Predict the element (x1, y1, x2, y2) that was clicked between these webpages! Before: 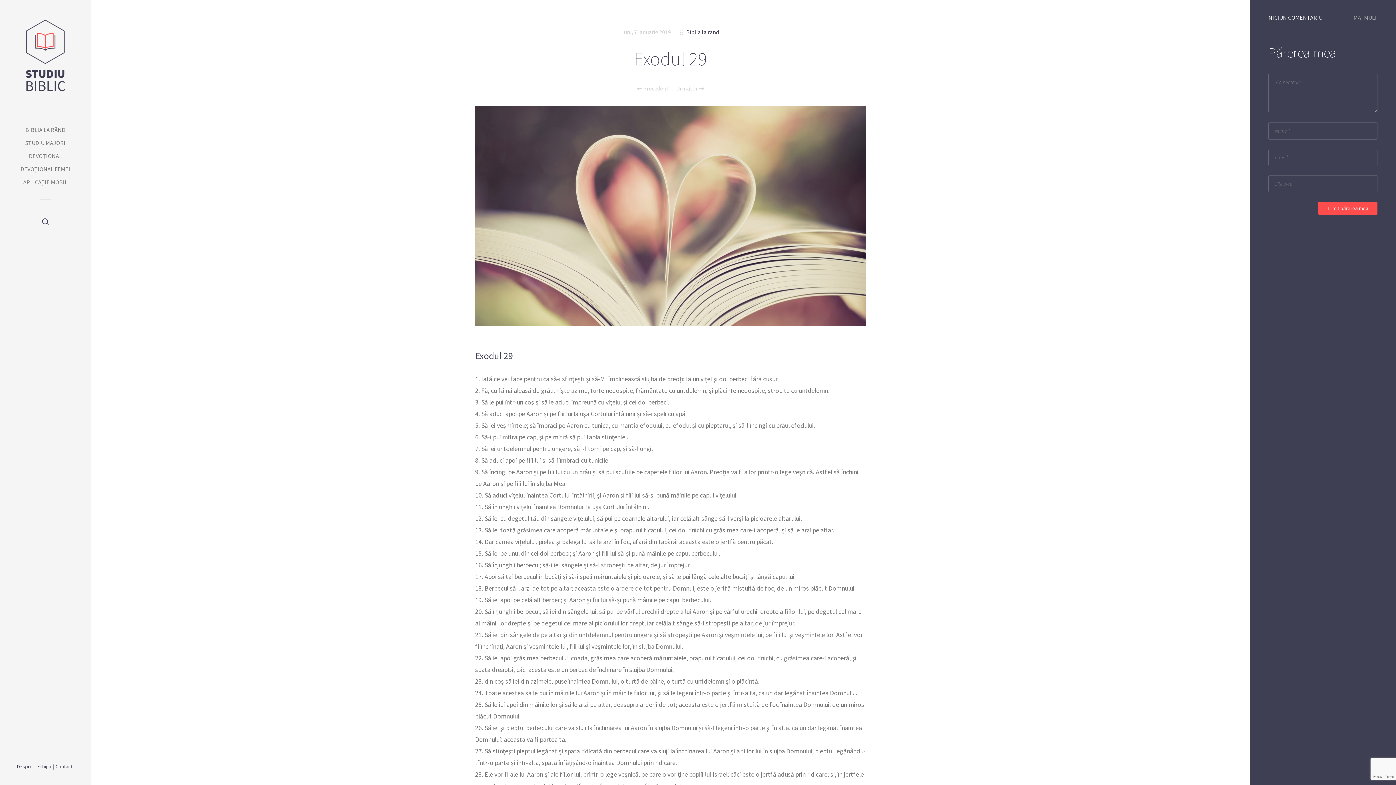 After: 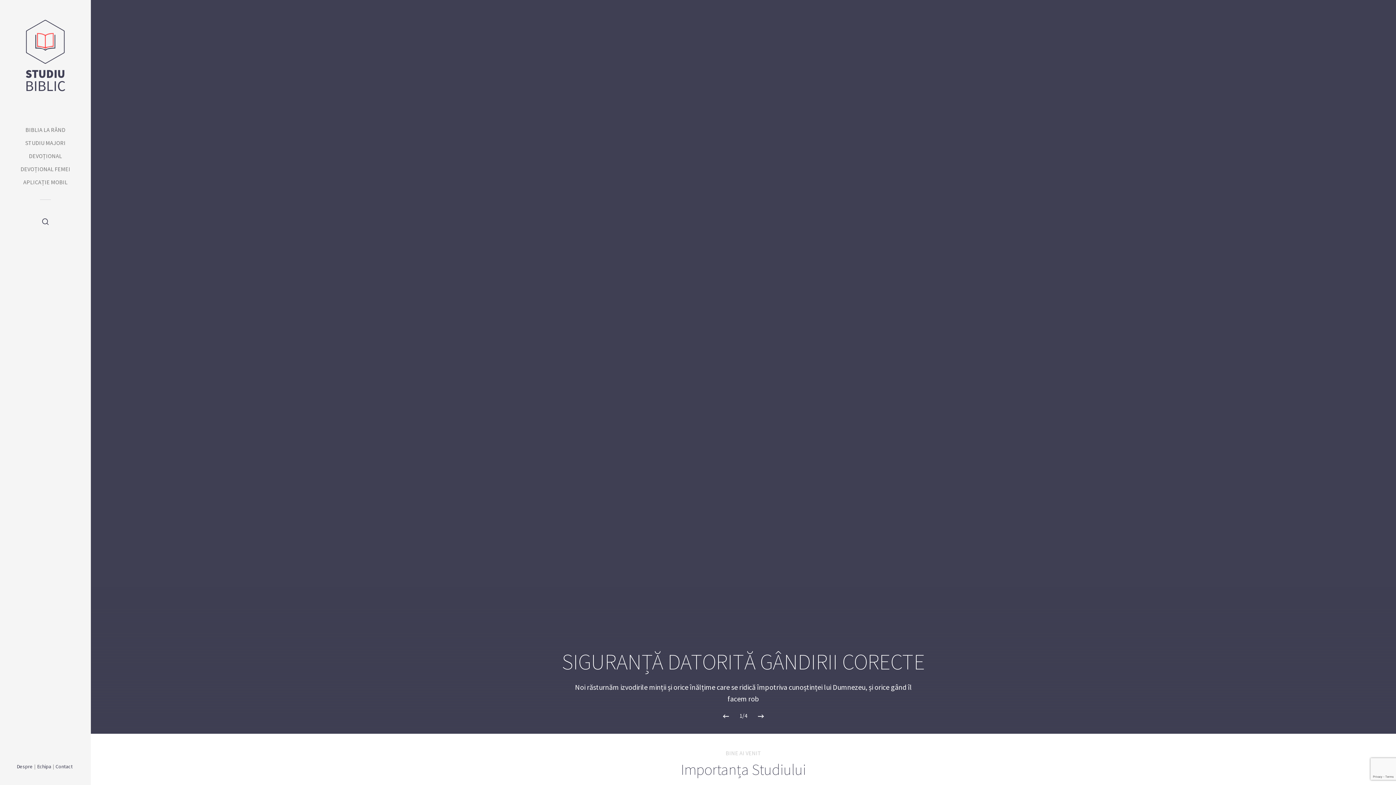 Action: bbox: (23, 18, 67, 94)